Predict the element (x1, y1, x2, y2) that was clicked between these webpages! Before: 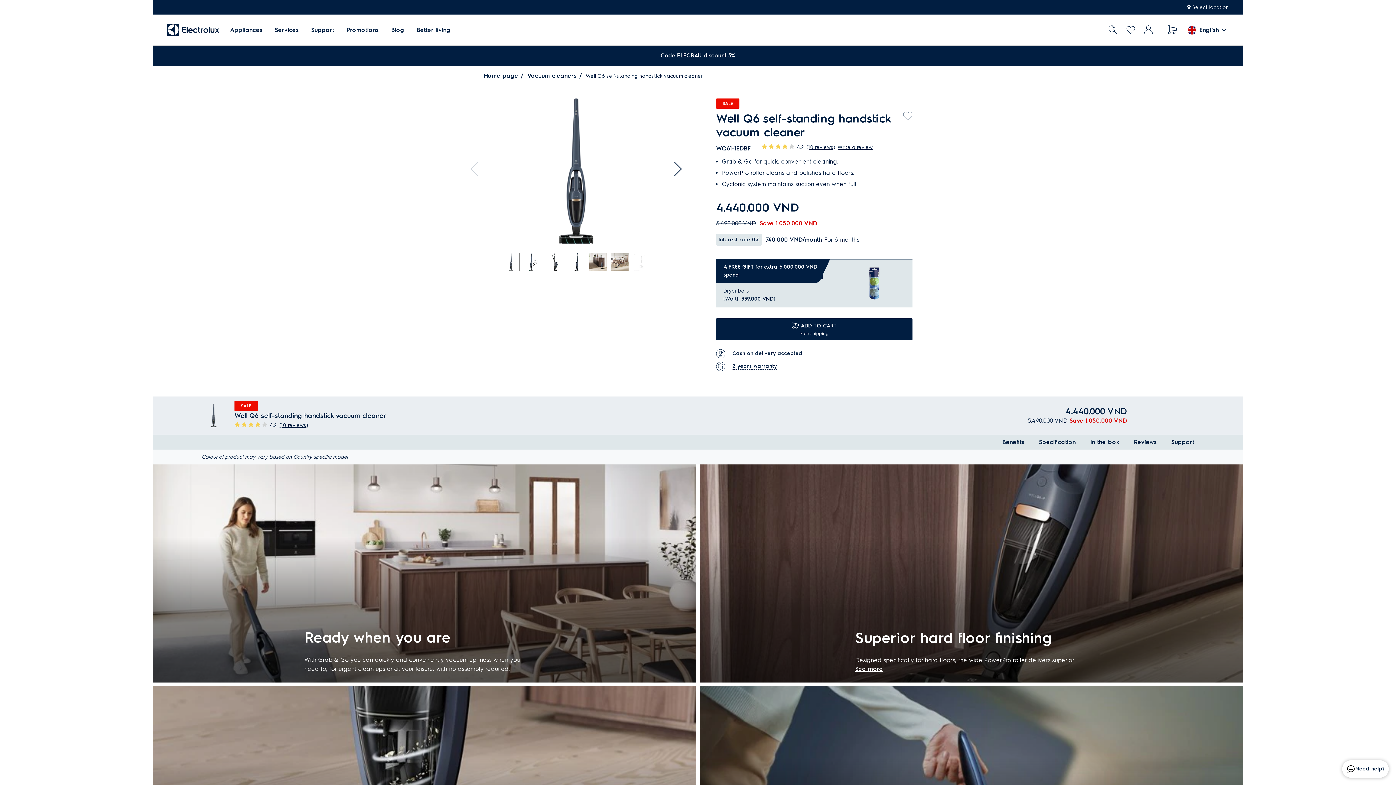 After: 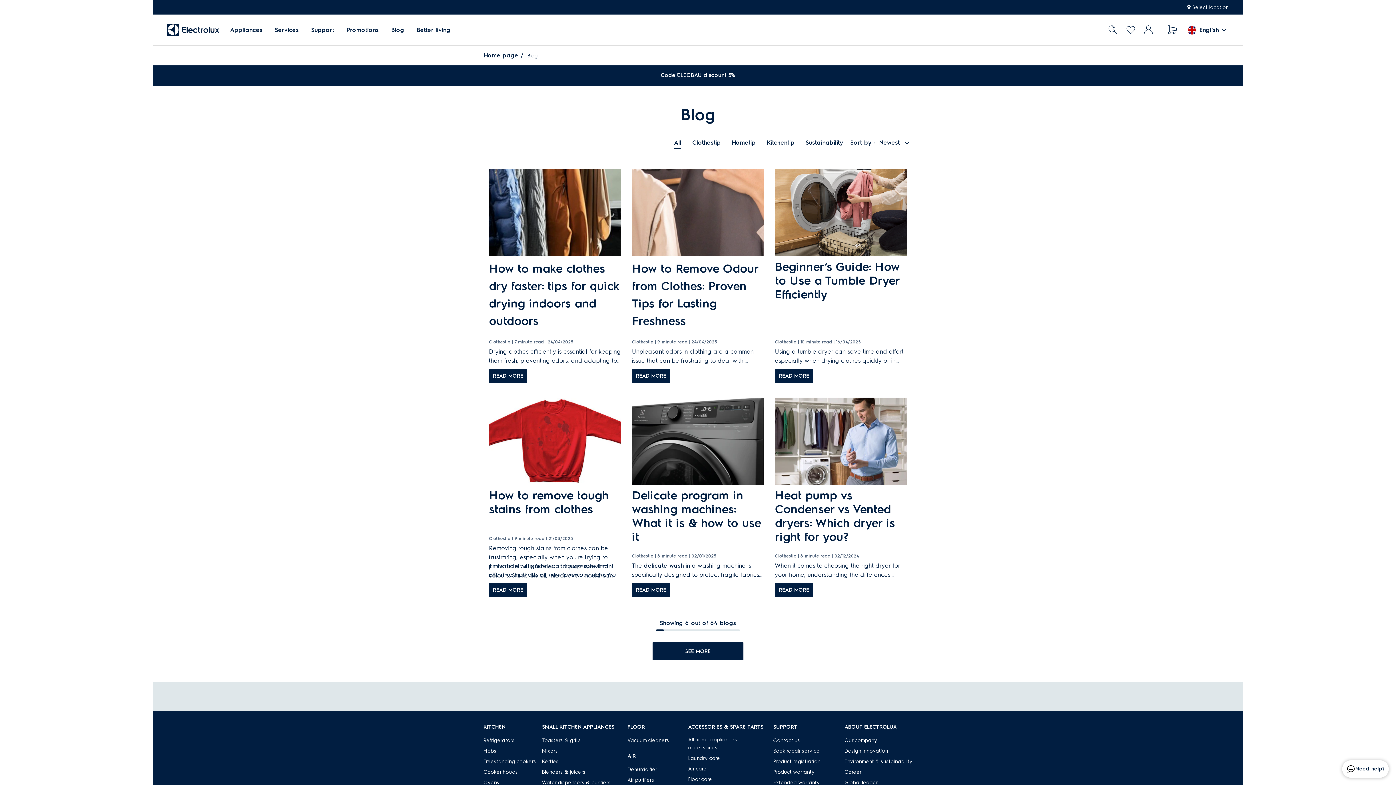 Action: bbox: (385, 14, 410, 46) label: Blog